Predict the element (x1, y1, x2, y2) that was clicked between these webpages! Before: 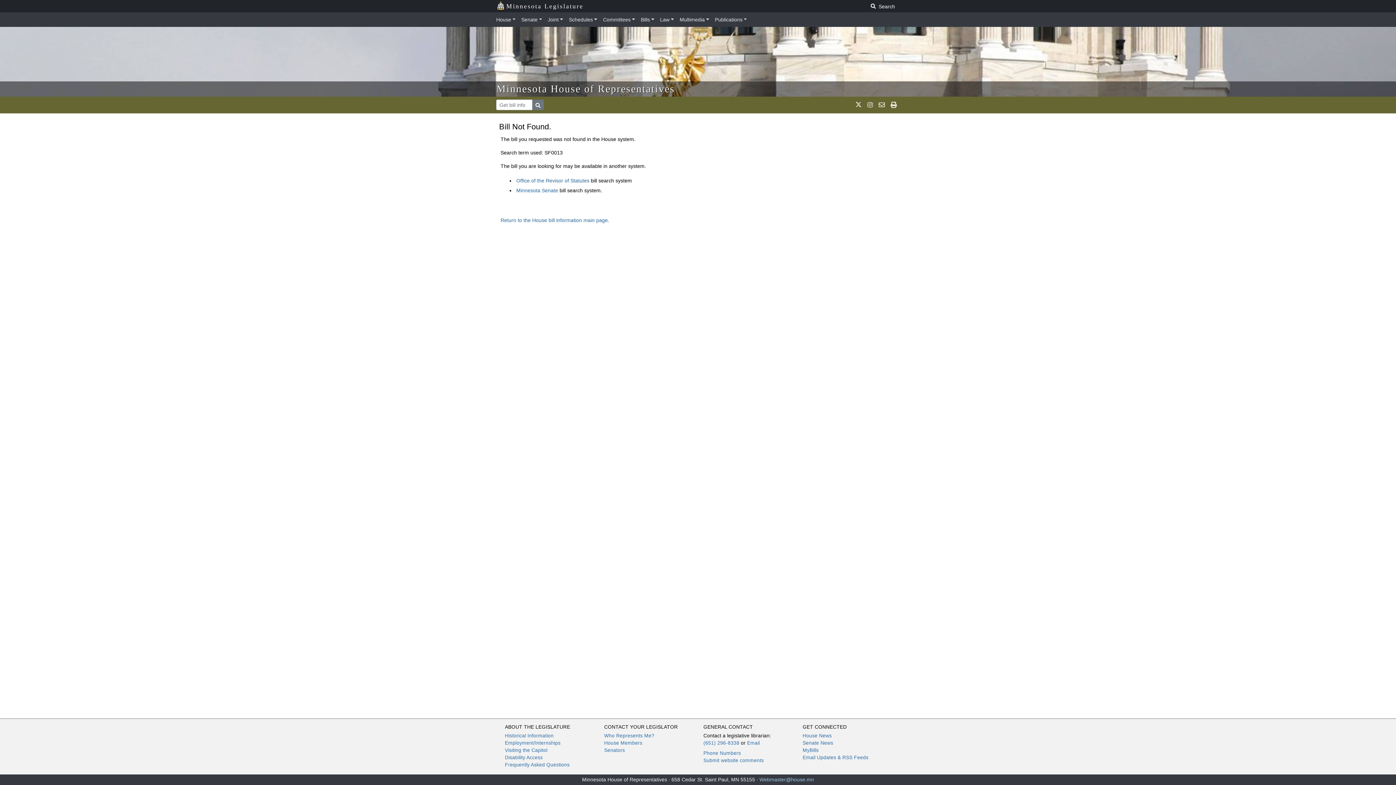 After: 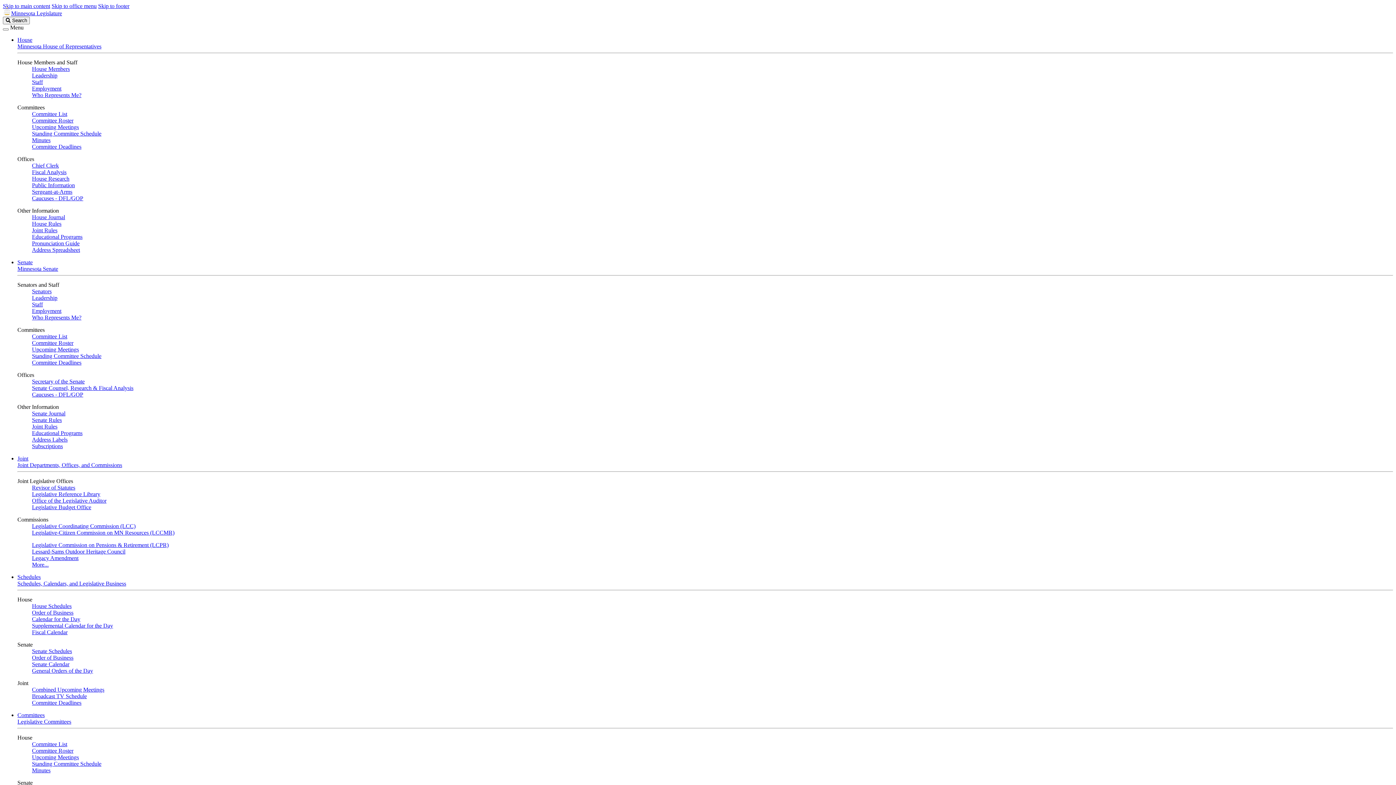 Action: bbox: (516, 187, 558, 193) label: Minnesota Senate